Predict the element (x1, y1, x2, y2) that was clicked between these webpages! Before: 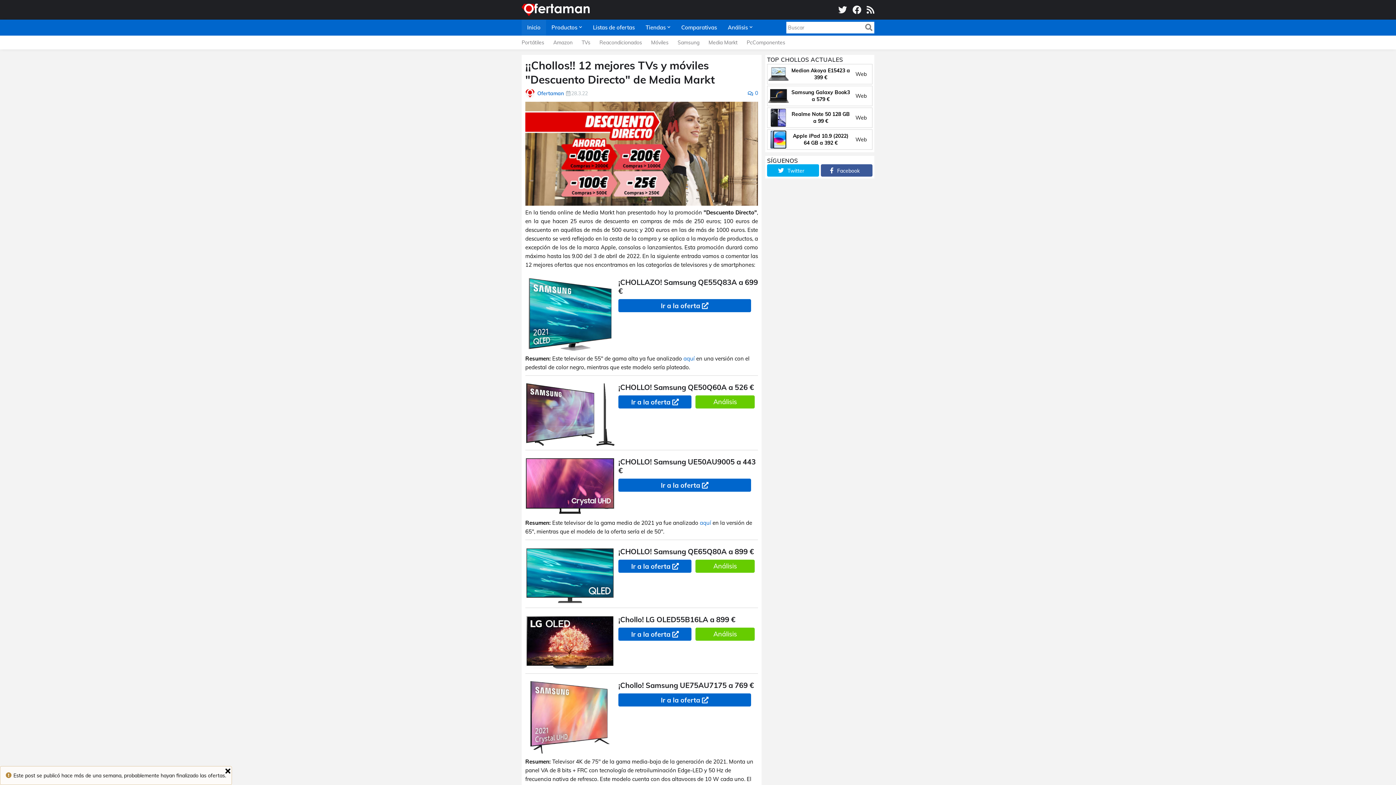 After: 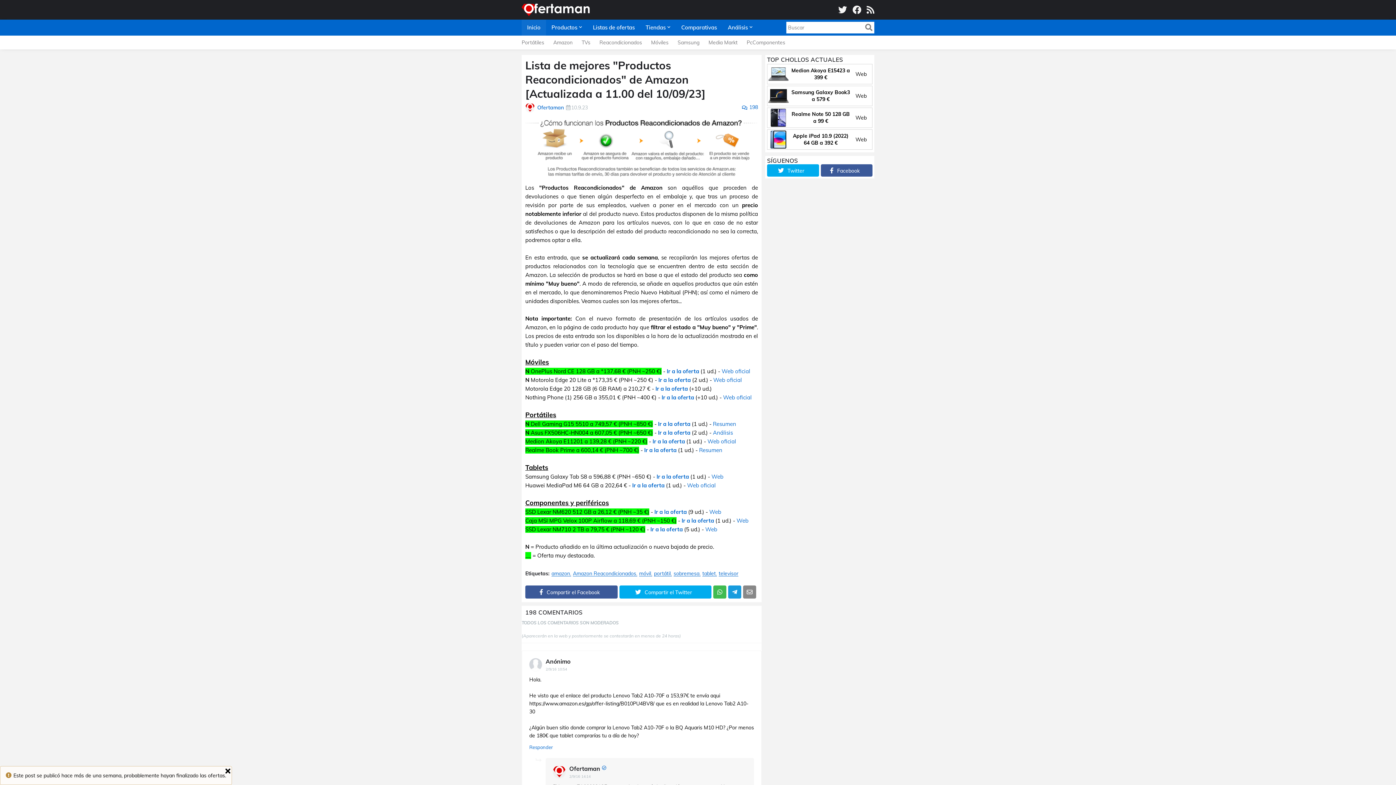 Action: label: Reacondicionados bbox: (599, 35, 642, 49)